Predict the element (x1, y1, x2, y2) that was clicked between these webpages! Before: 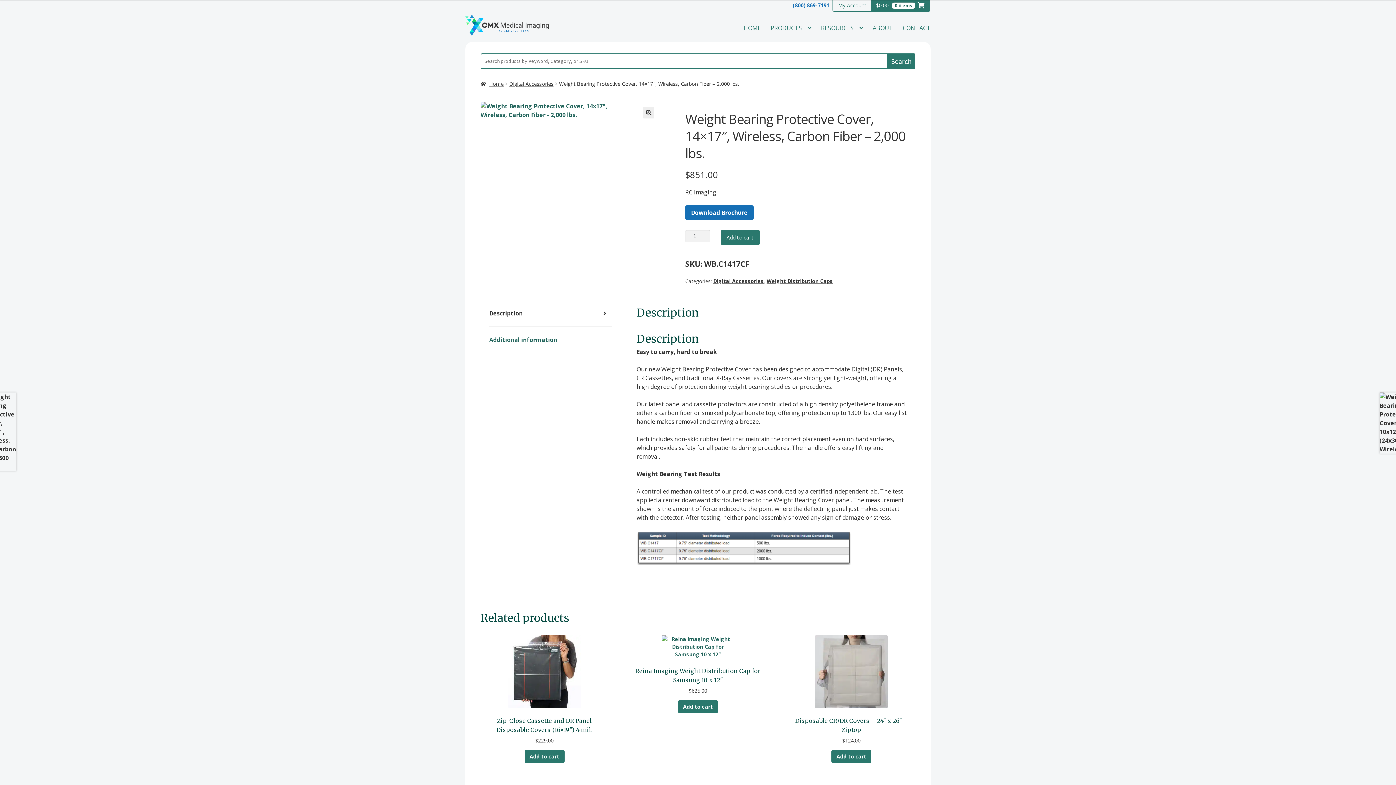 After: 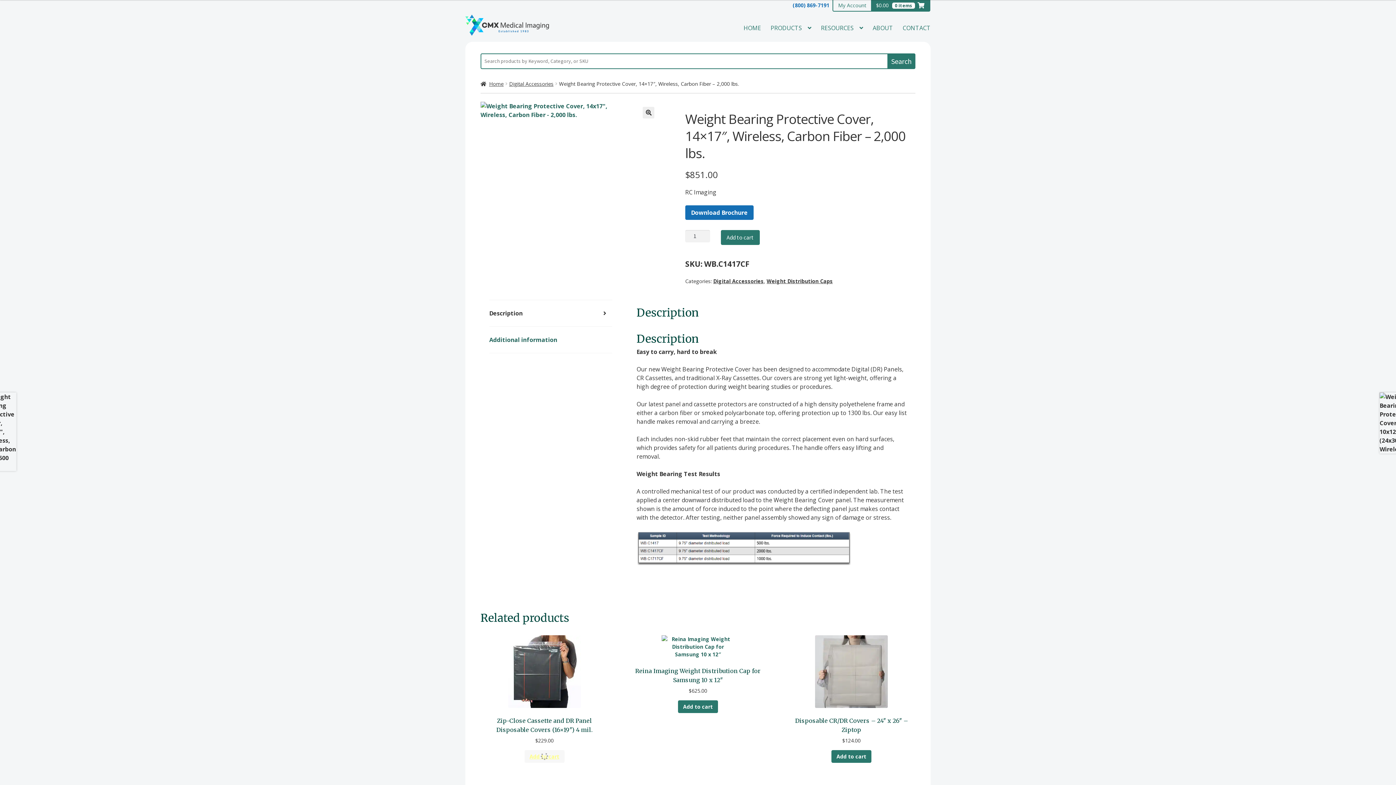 Action: bbox: (524, 750, 564, 763) label: Add to cart: “Zip-Close Cassette and DR Panel Disposable Covers (16x19") 4 mil.”